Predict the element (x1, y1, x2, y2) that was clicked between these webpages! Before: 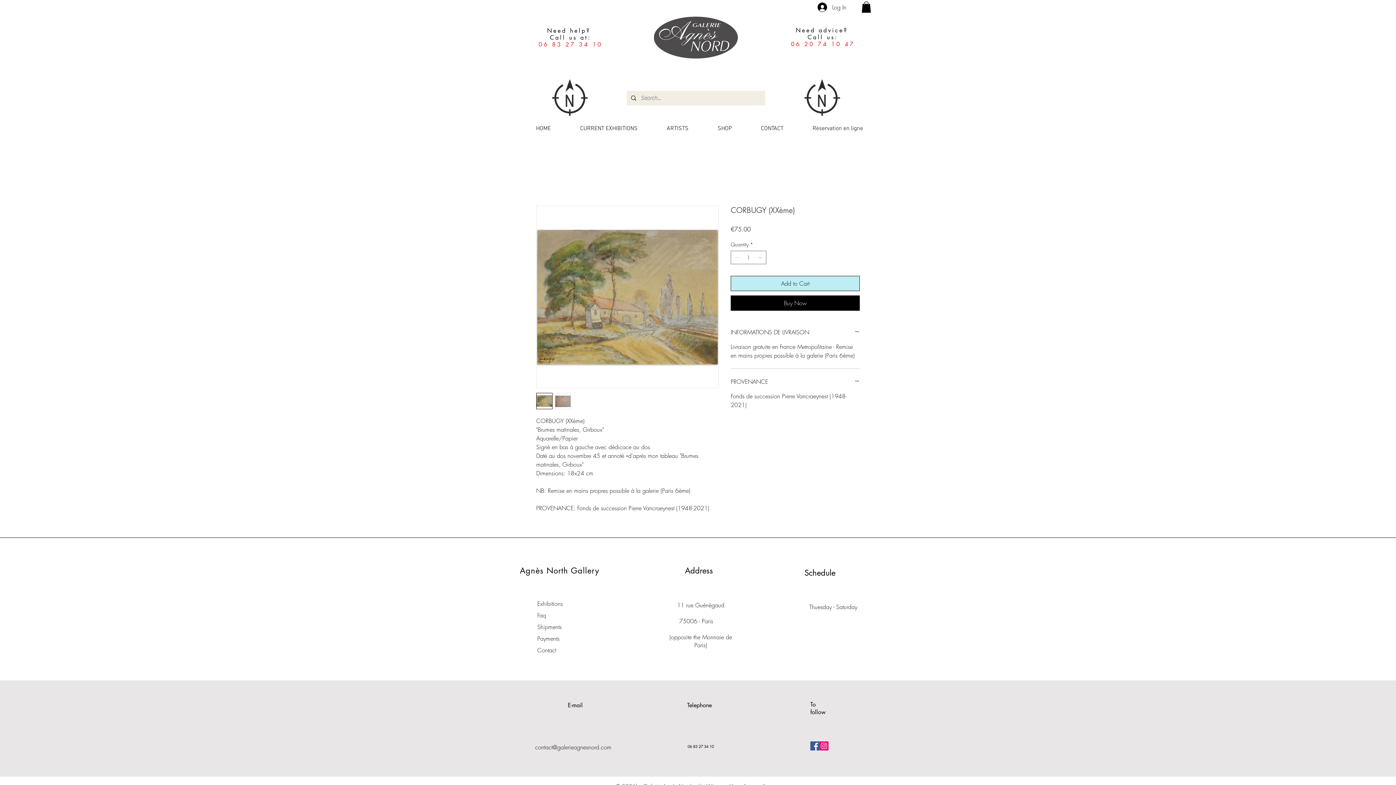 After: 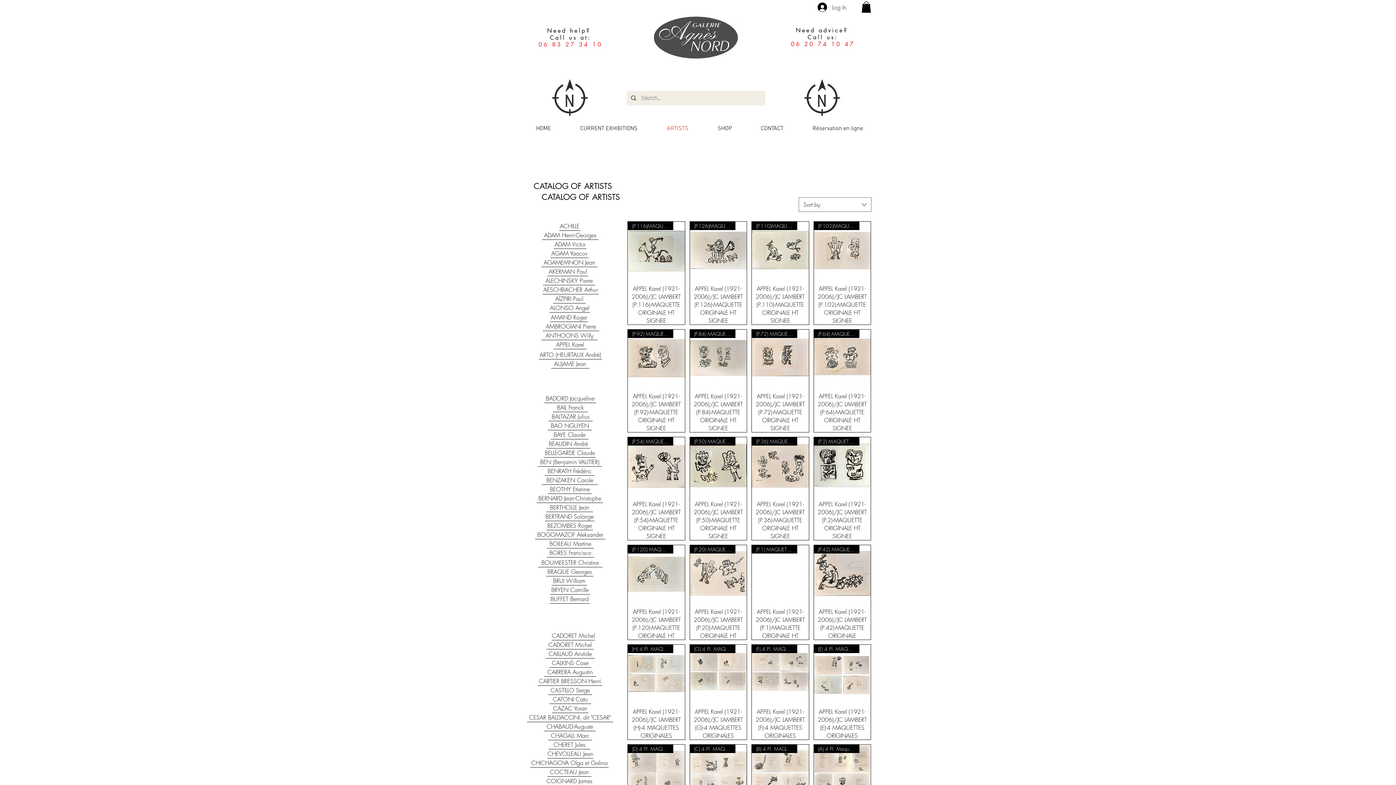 Action: bbox: (537, 600, 562, 608) label: Exhibitions